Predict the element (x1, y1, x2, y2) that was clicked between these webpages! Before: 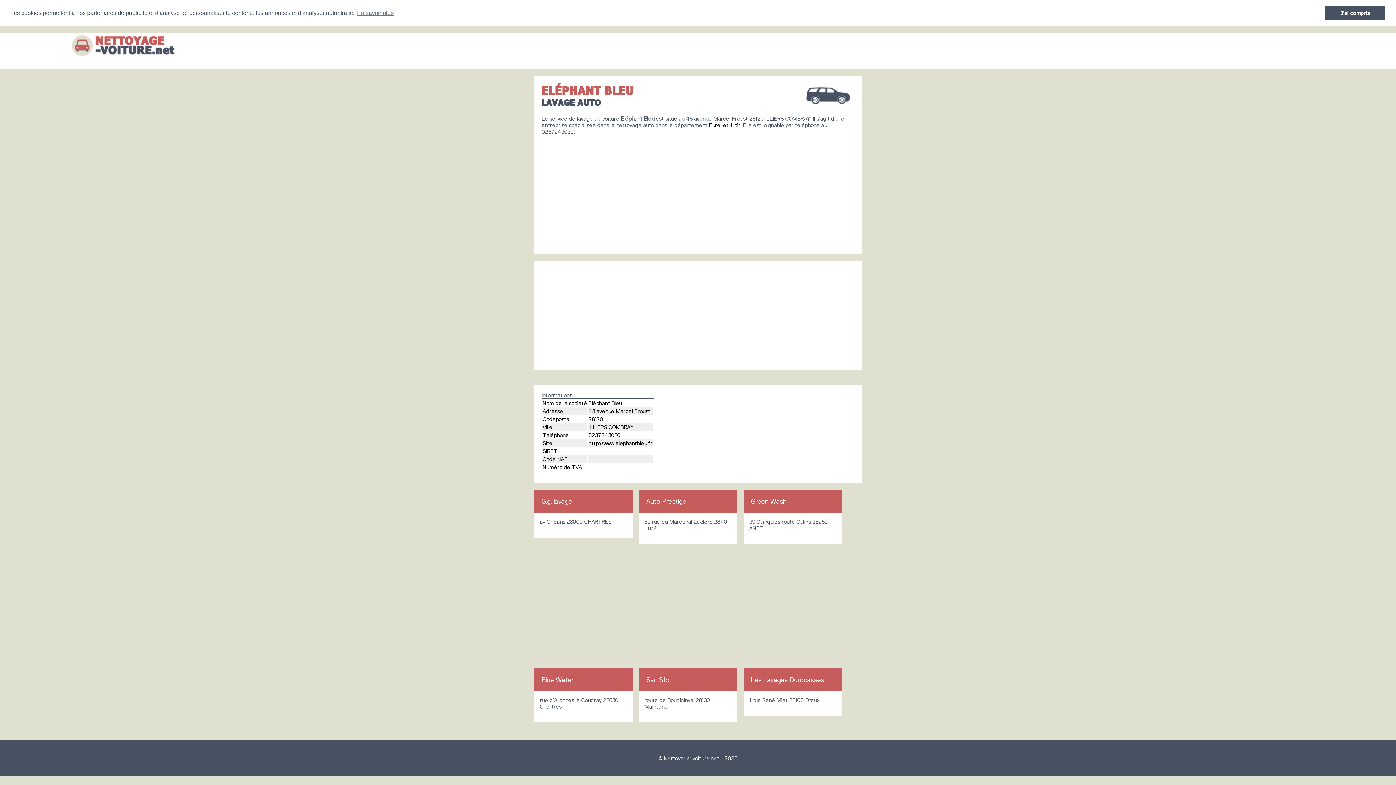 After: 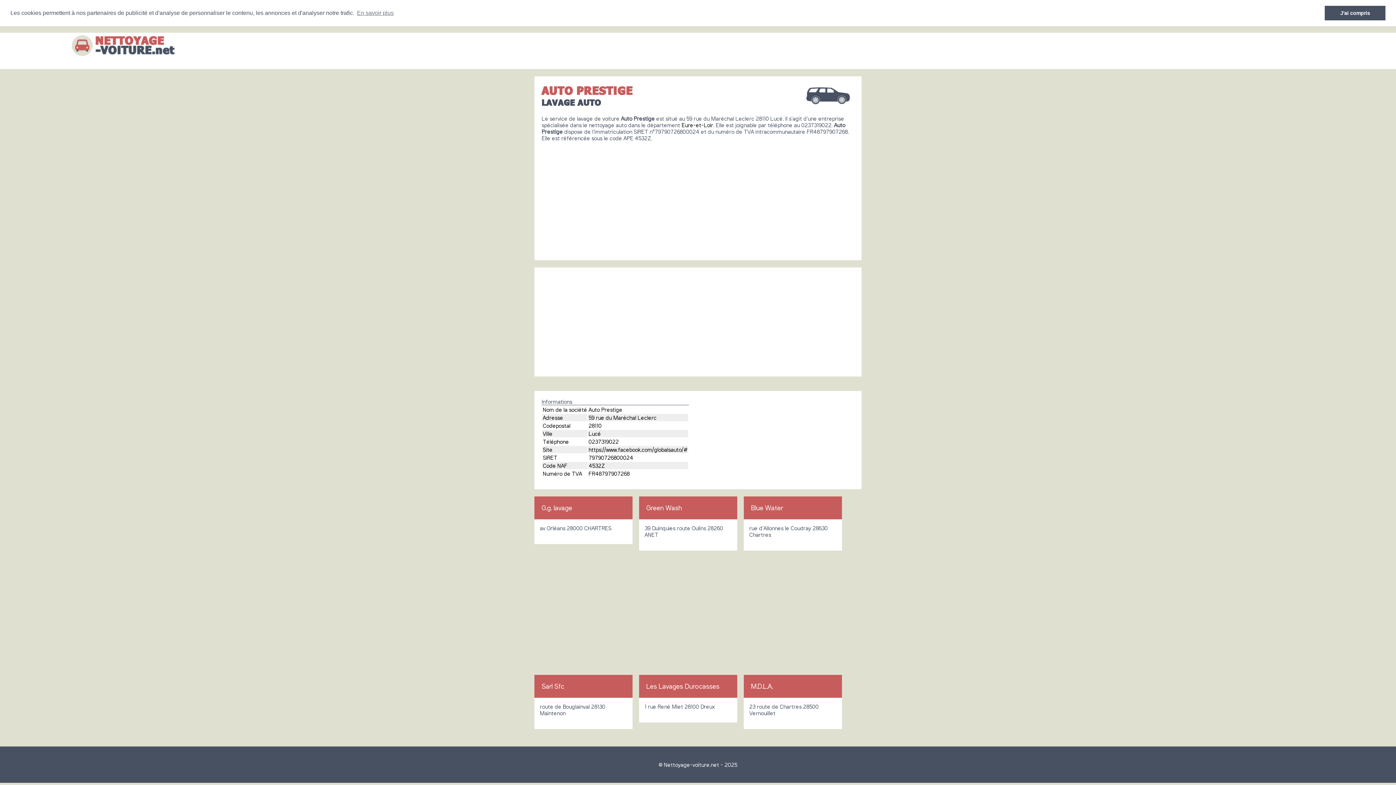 Action: bbox: (646, 497, 686, 505) label: Auto Prestige